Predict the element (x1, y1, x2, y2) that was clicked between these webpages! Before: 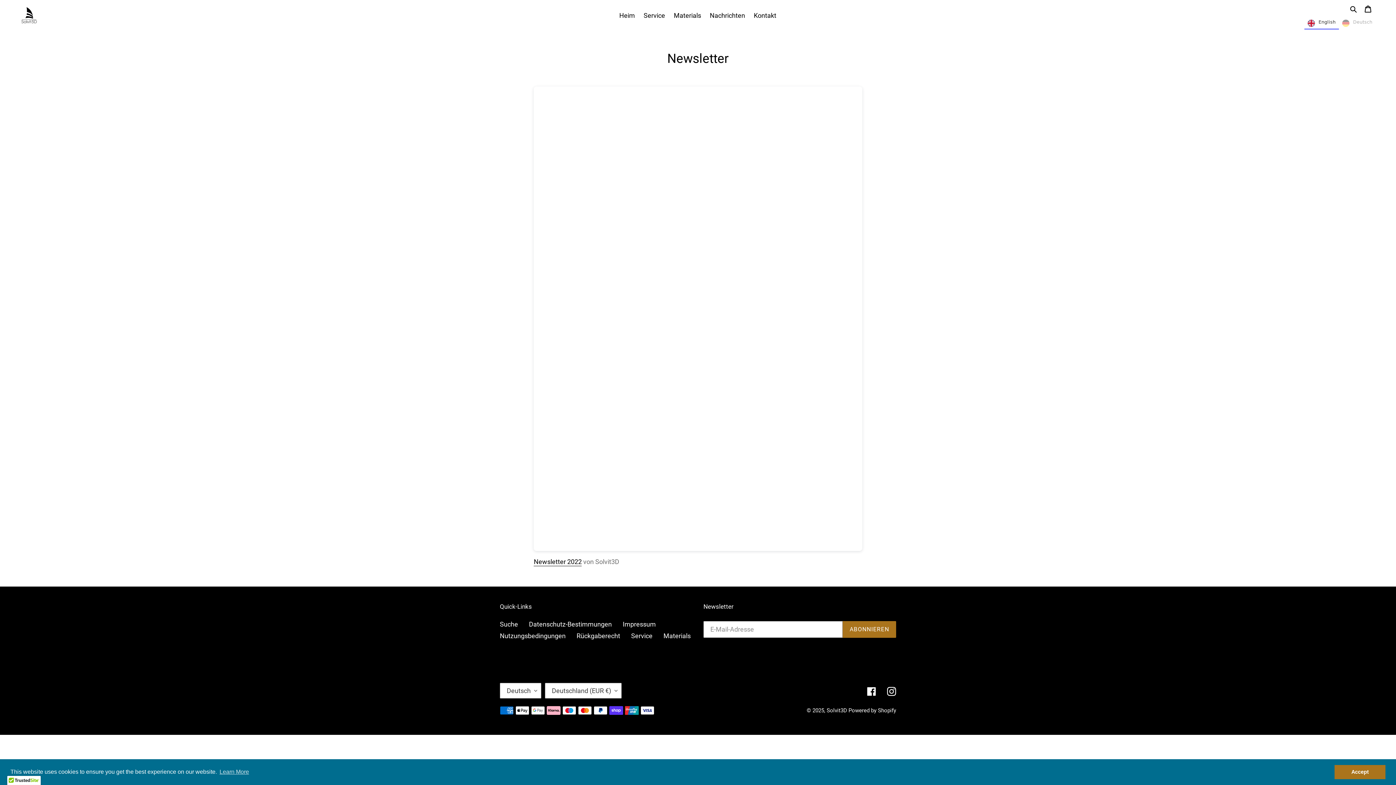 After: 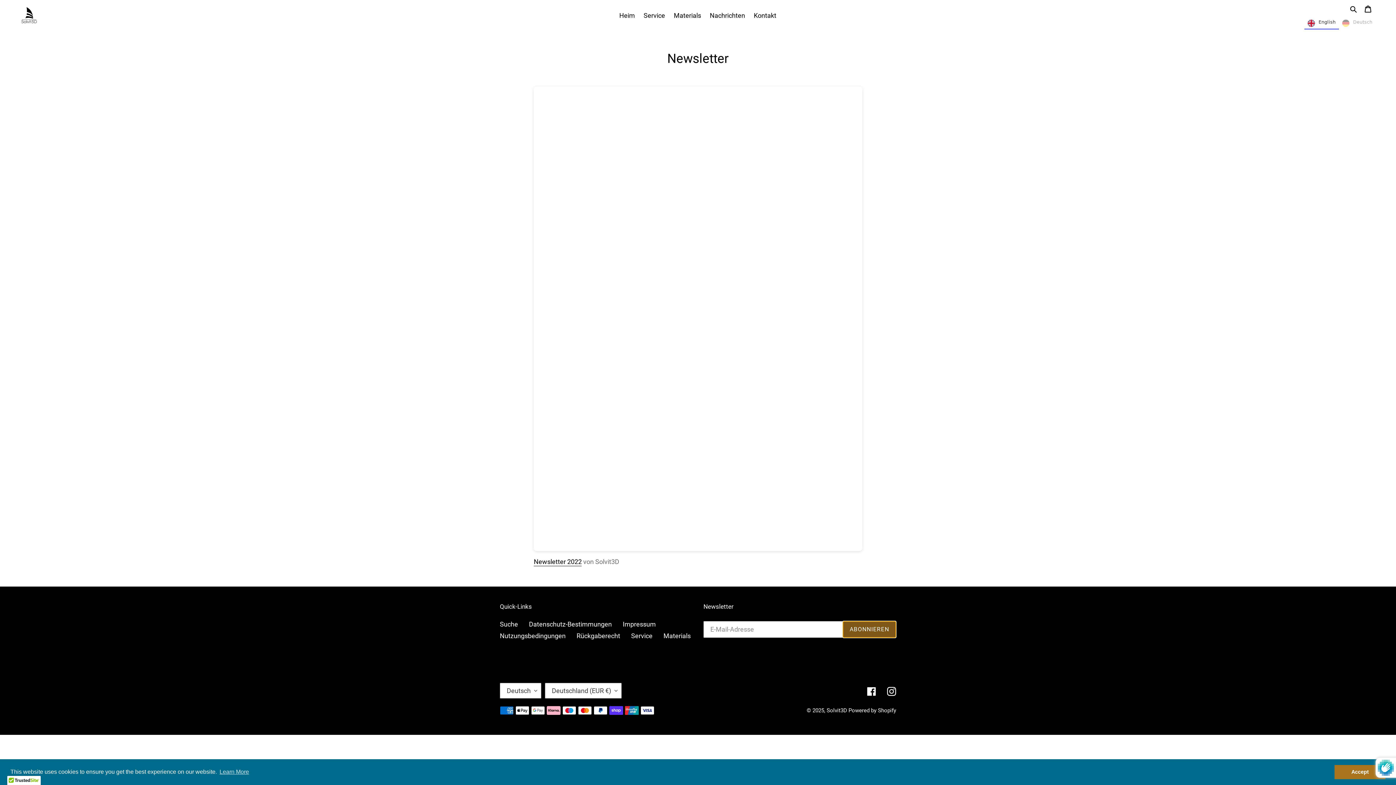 Action: label: ABONNIEREN bbox: (842, 621, 896, 638)